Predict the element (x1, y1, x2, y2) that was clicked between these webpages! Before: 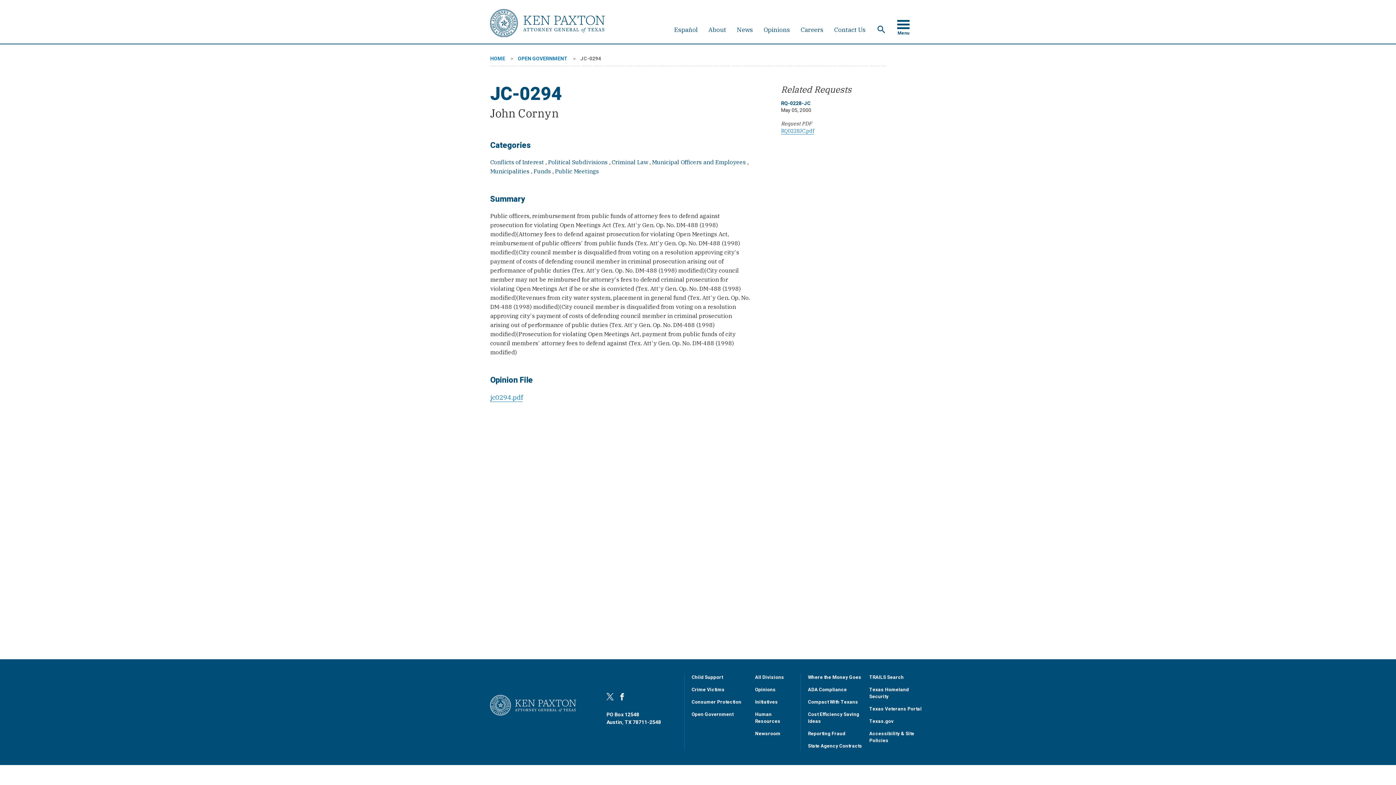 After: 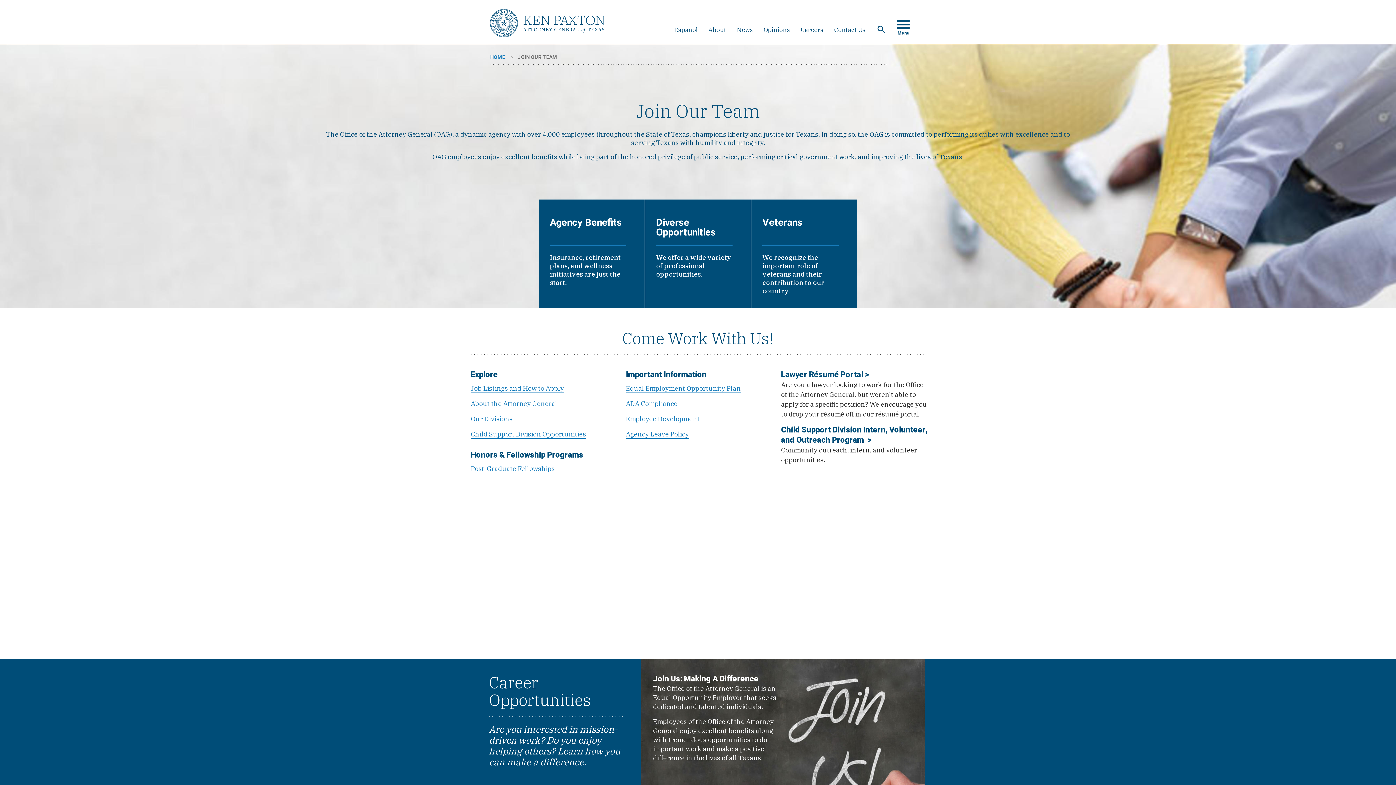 Action: bbox: (755, 711, 780, 725) label: Human Resources